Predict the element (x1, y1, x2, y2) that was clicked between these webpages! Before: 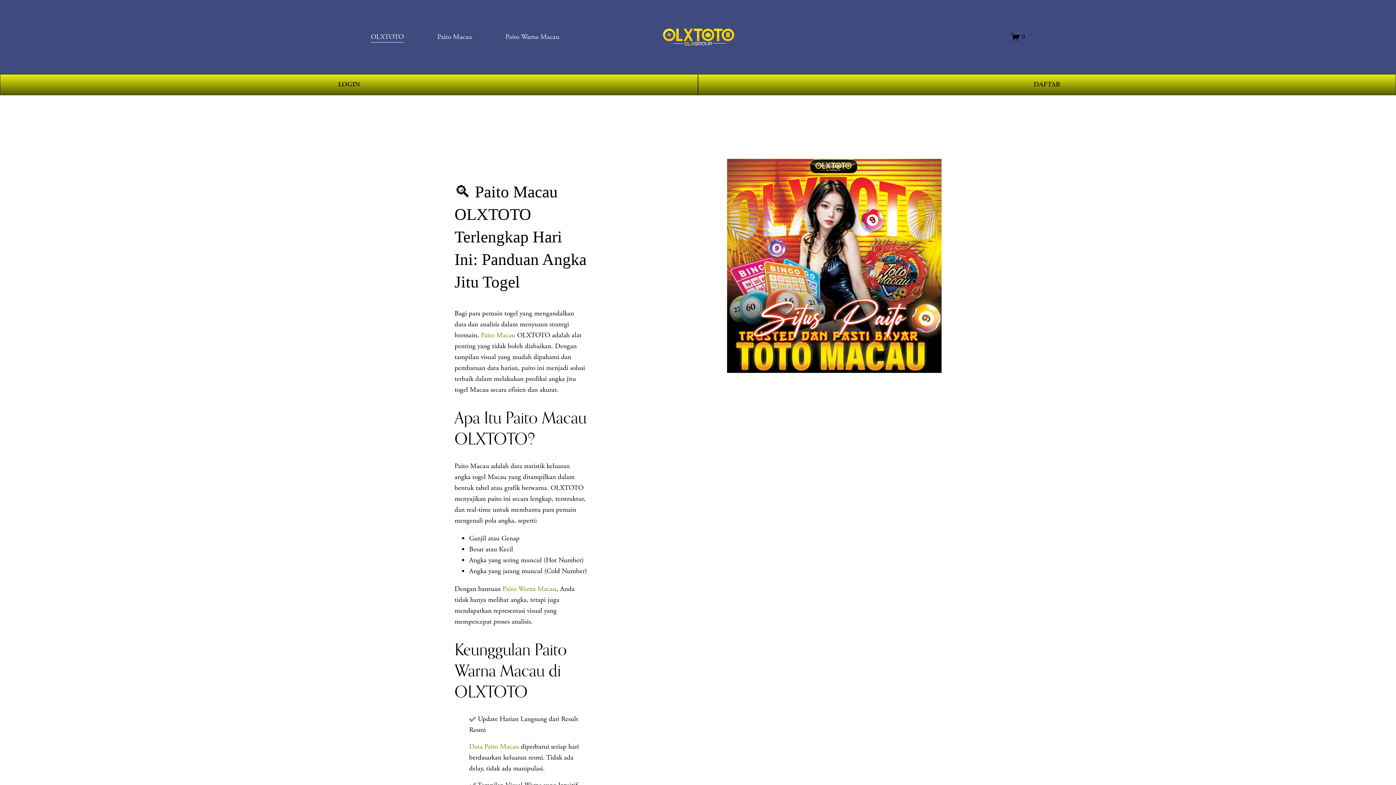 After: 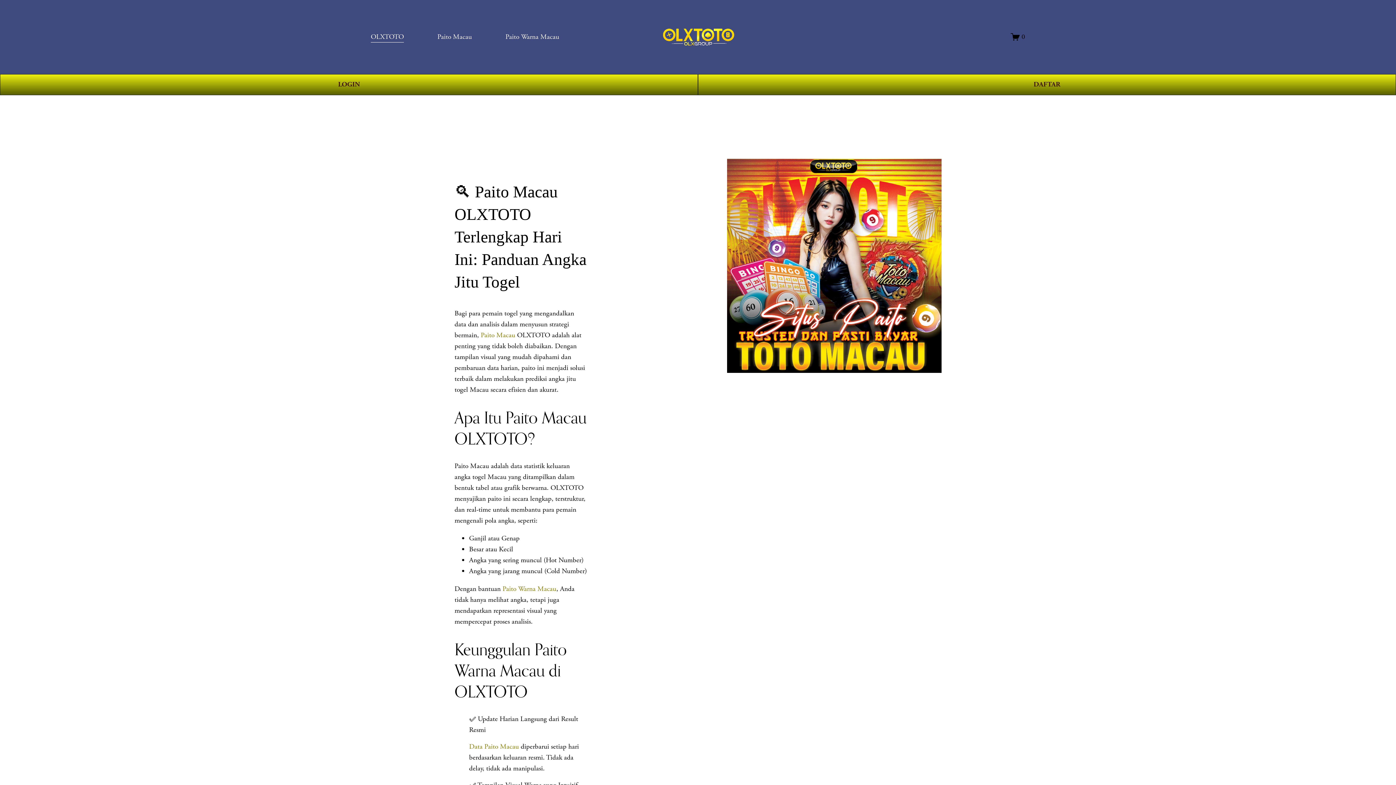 Action: bbox: (502, 584, 556, 593) label: Paito Warna Macau